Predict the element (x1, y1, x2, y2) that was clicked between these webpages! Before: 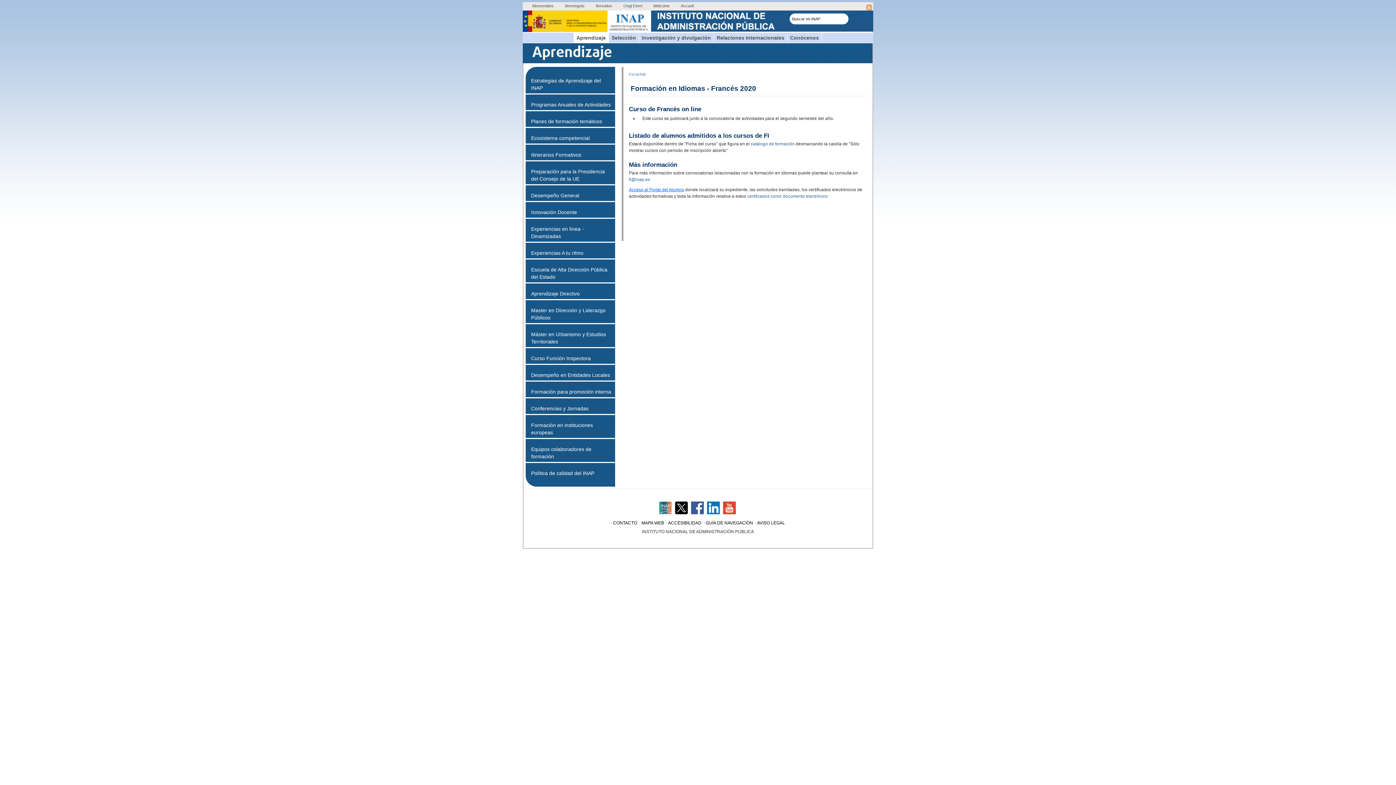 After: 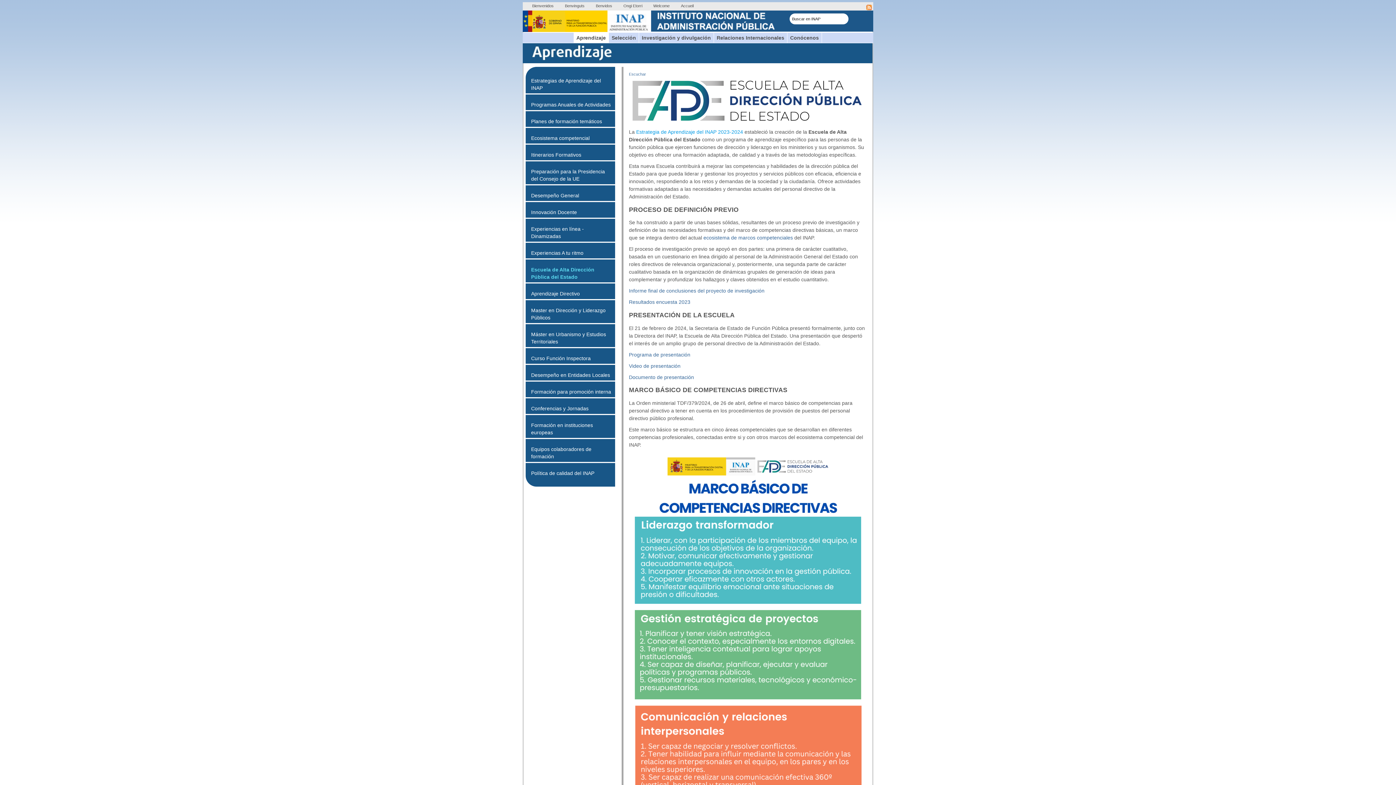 Action: label: Escuela de Alta Dirección Pública del Estado bbox: (525, 264, 615, 282)